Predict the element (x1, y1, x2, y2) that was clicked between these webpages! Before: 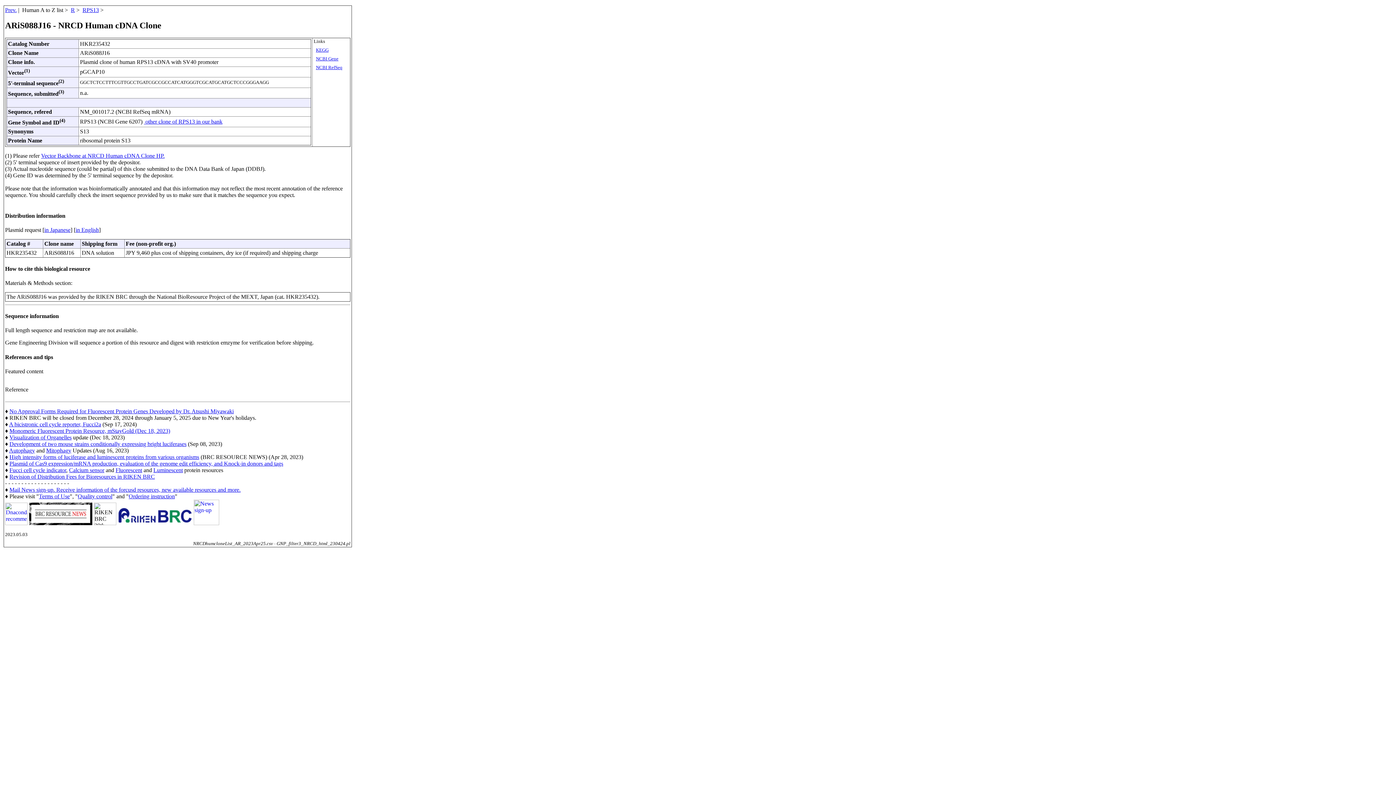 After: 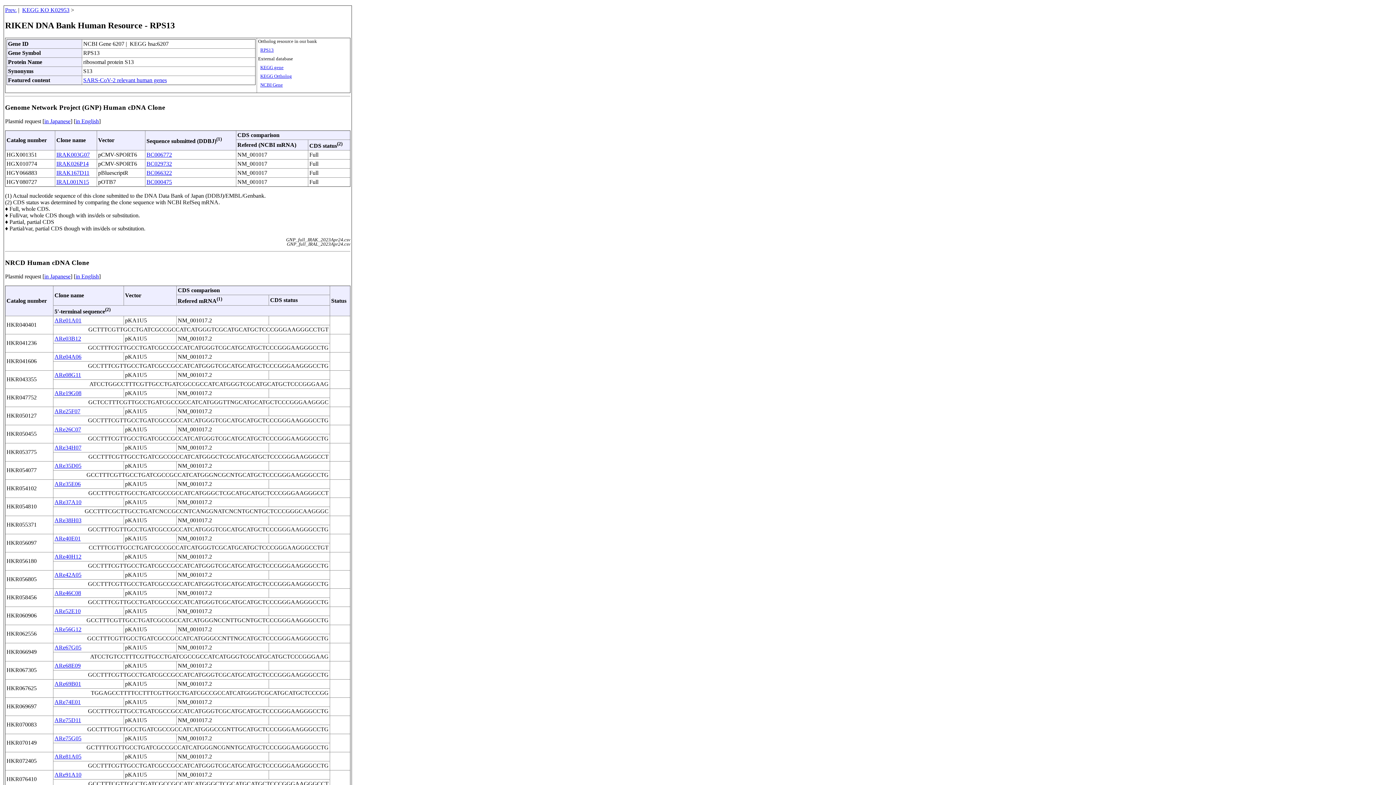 Action: bbox: (144, 118, 222, 124) label:  other clone of RPS13 in our bank